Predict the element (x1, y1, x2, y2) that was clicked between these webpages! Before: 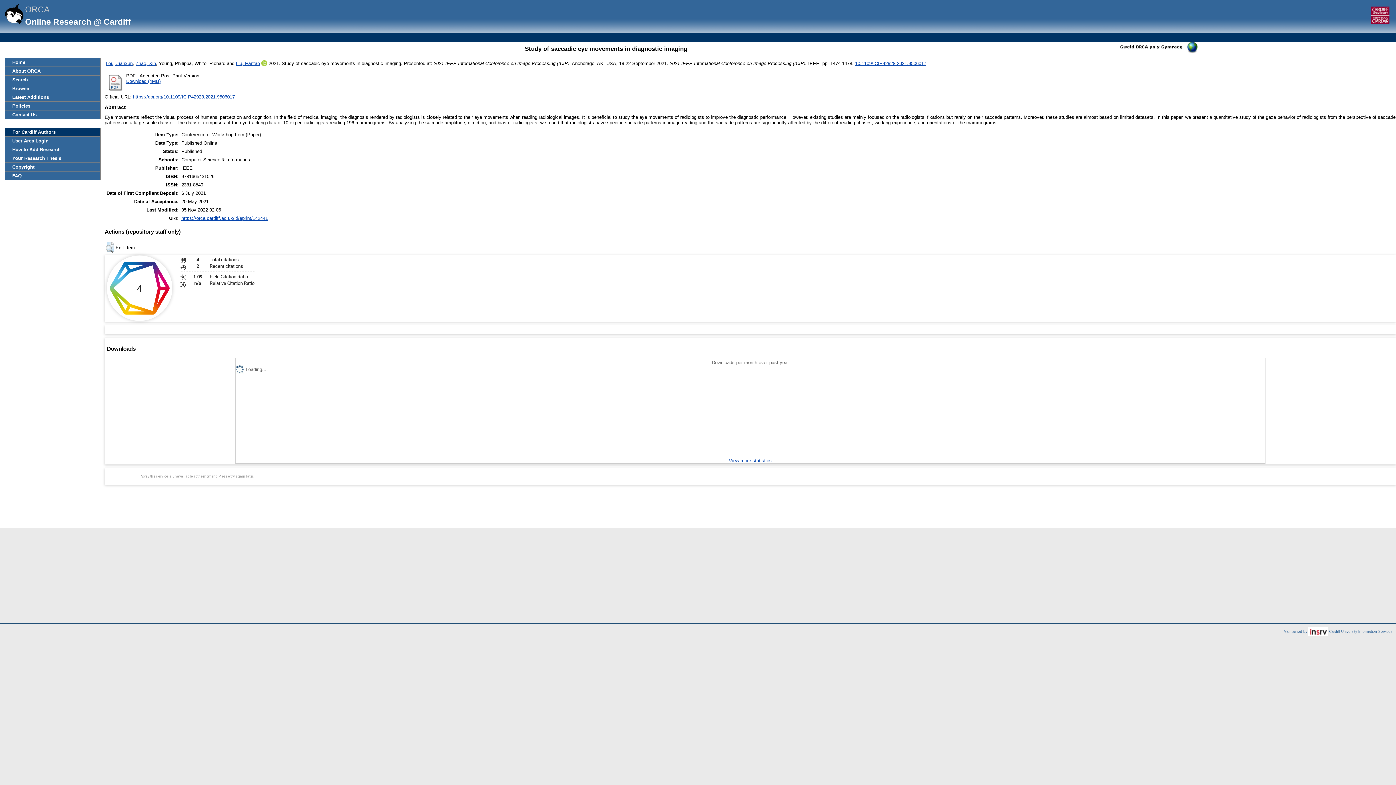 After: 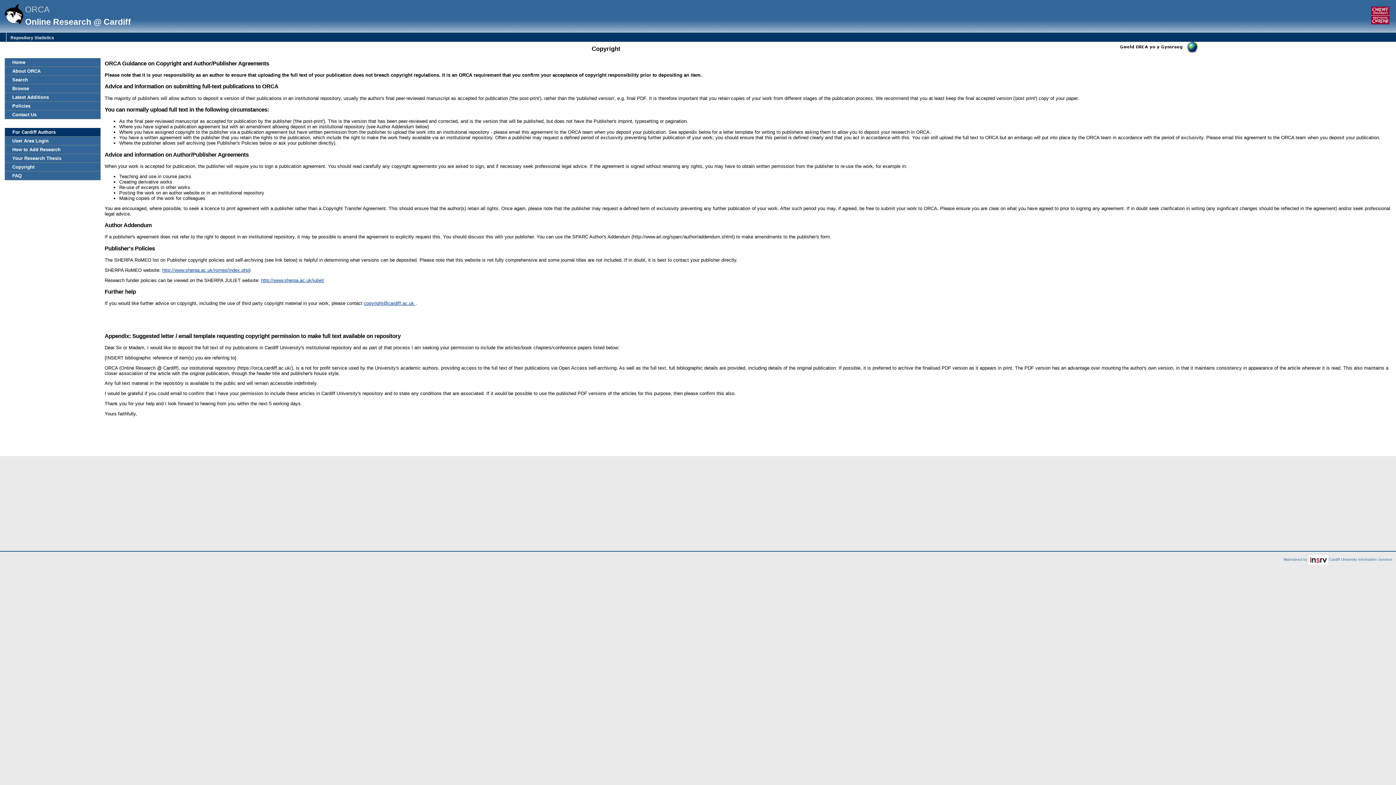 Action: label: Copyright bbox: (5, 162, 100, 171)